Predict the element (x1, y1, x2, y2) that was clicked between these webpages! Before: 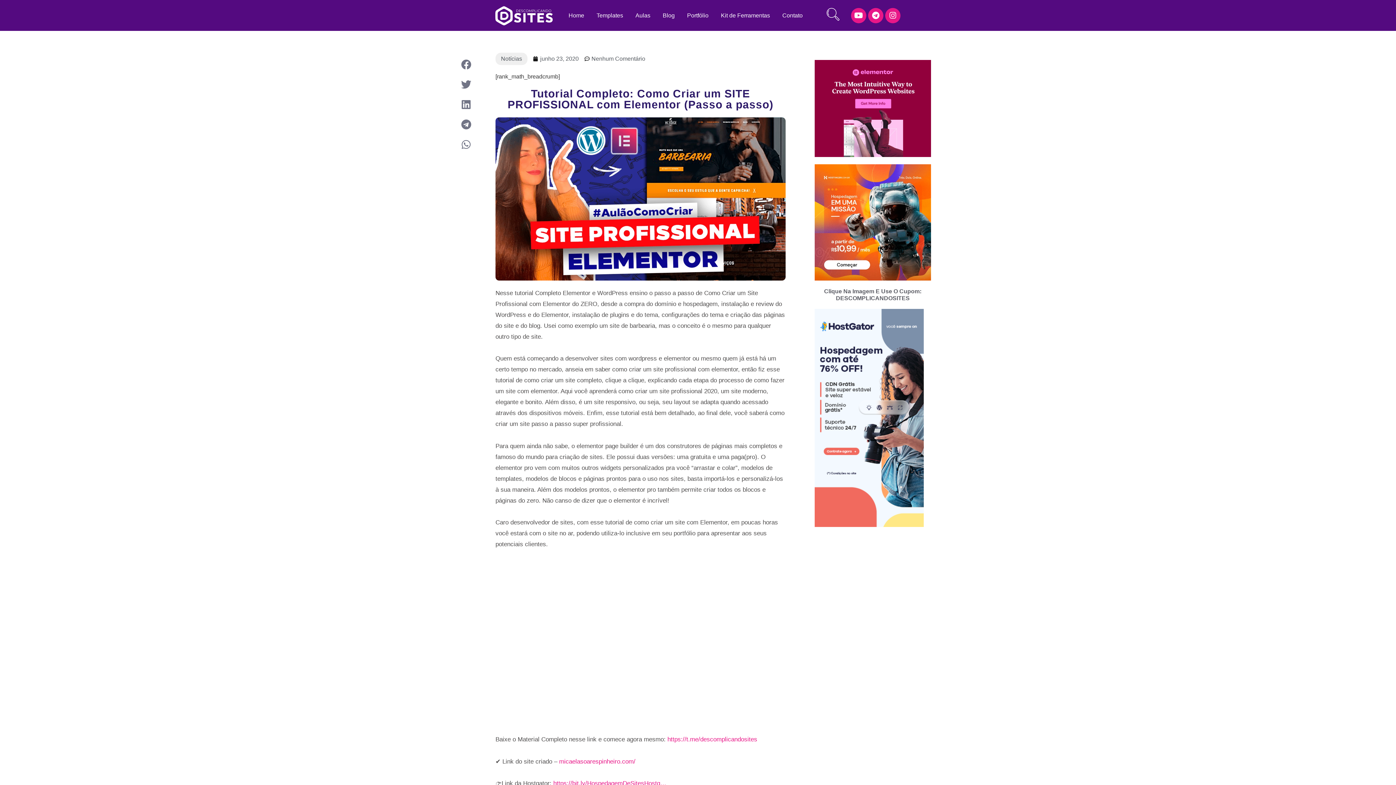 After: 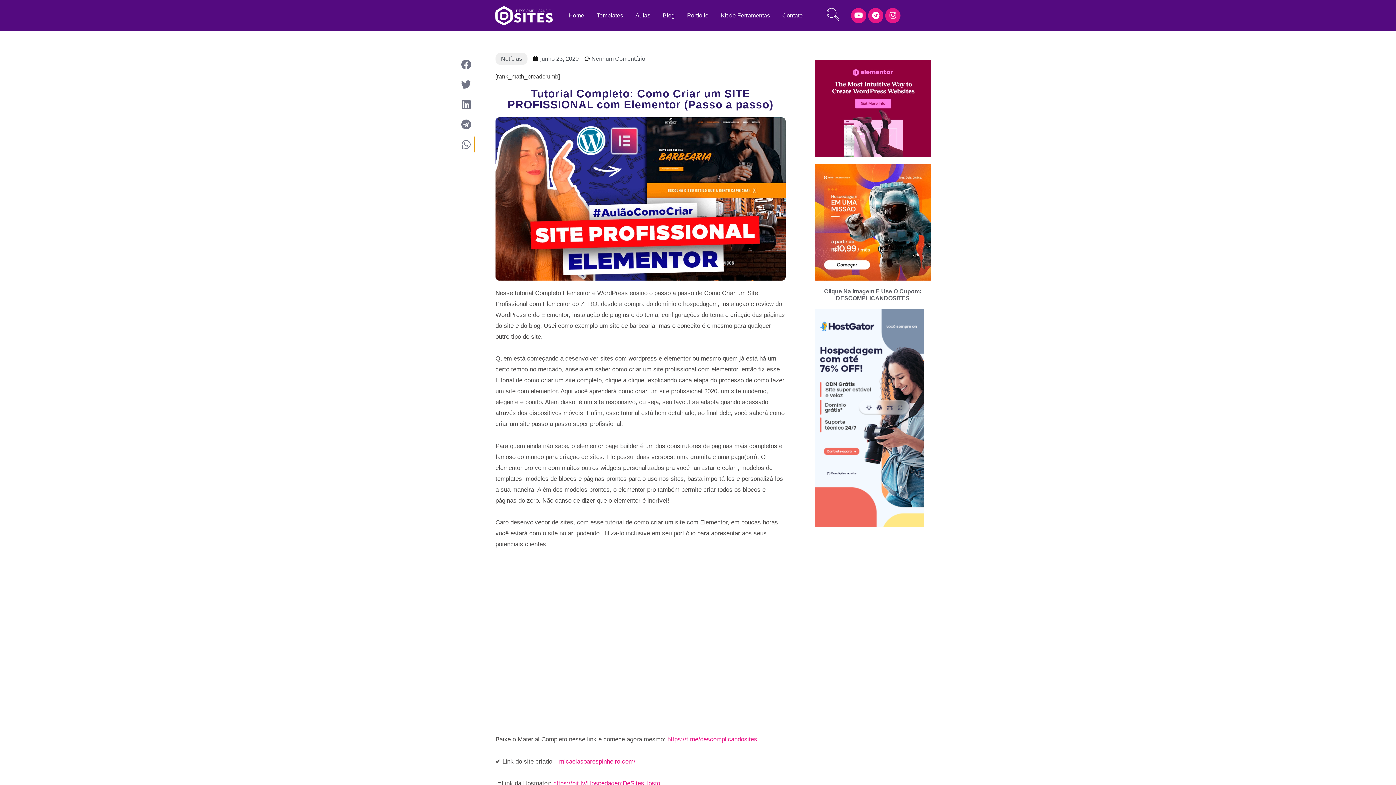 Action: bbox: (458, 136, 474, 152) label: Compartilhar no whatsapp